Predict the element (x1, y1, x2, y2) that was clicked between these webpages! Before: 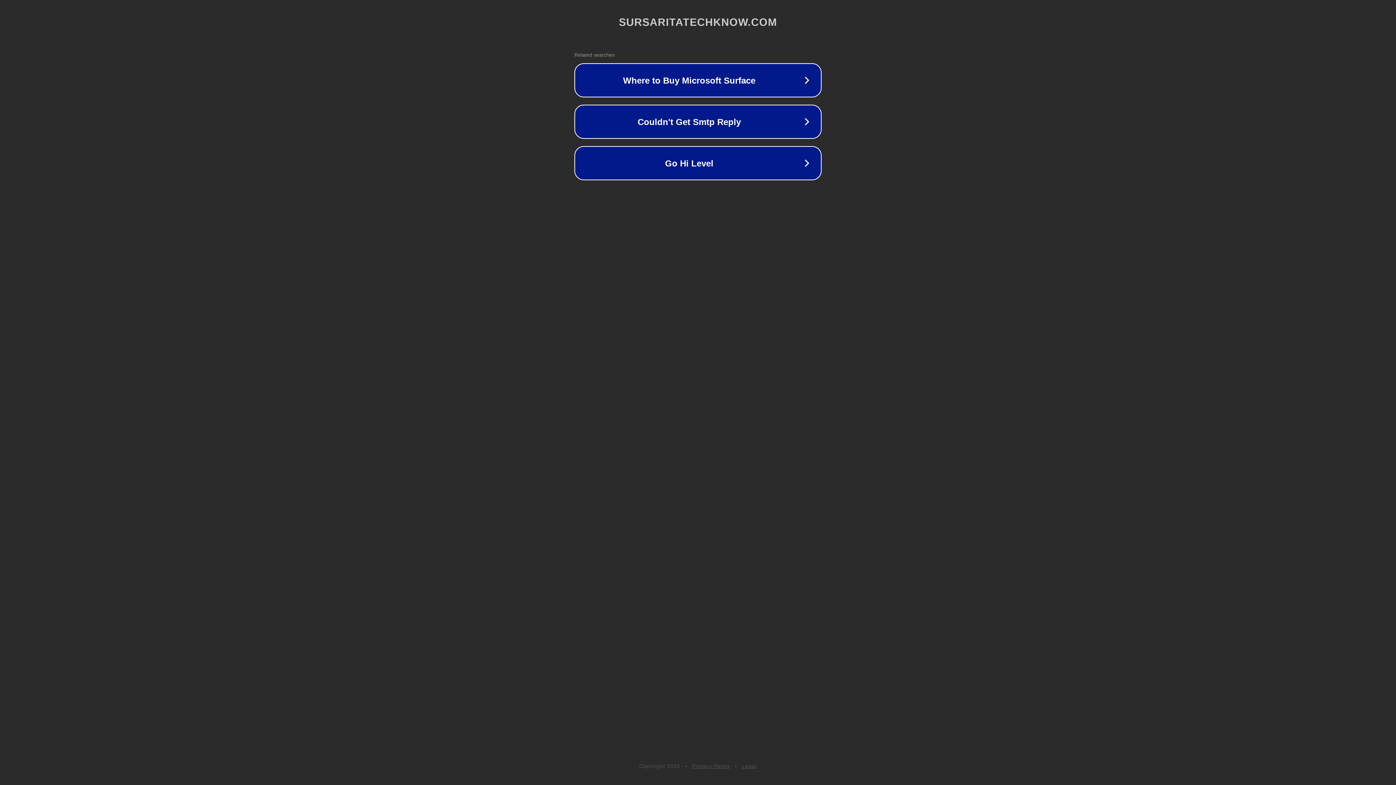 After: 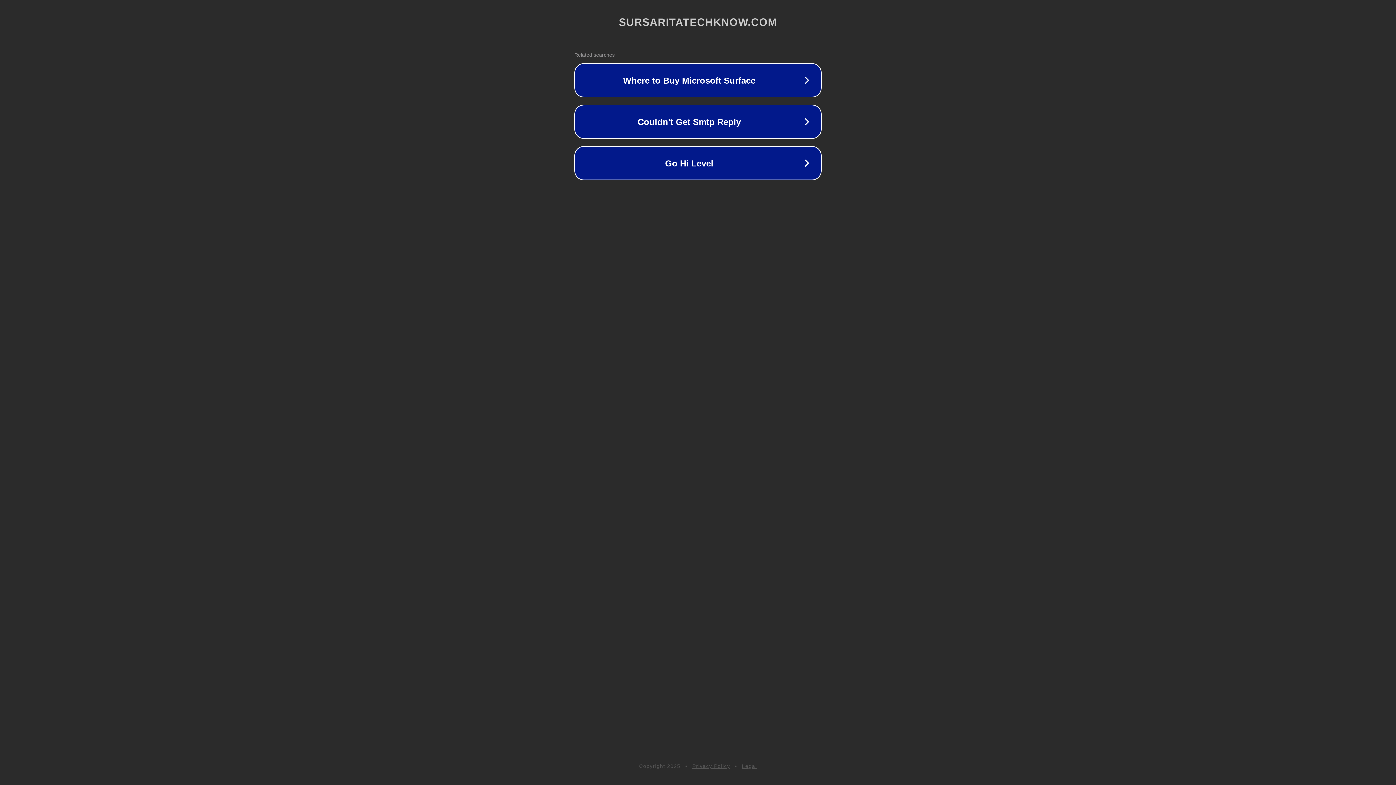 Action: bbox: (692, 763, 730, 769) label: Privacy Policy